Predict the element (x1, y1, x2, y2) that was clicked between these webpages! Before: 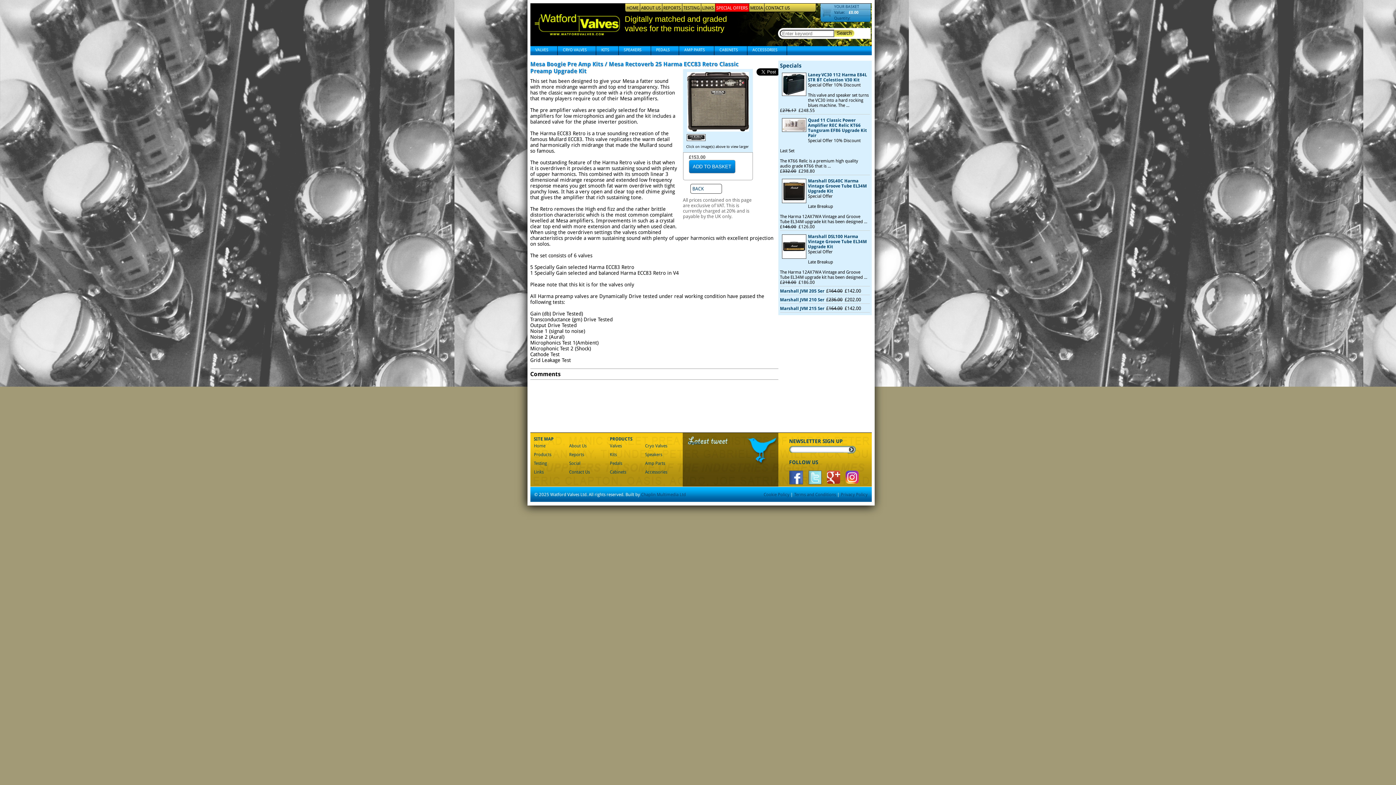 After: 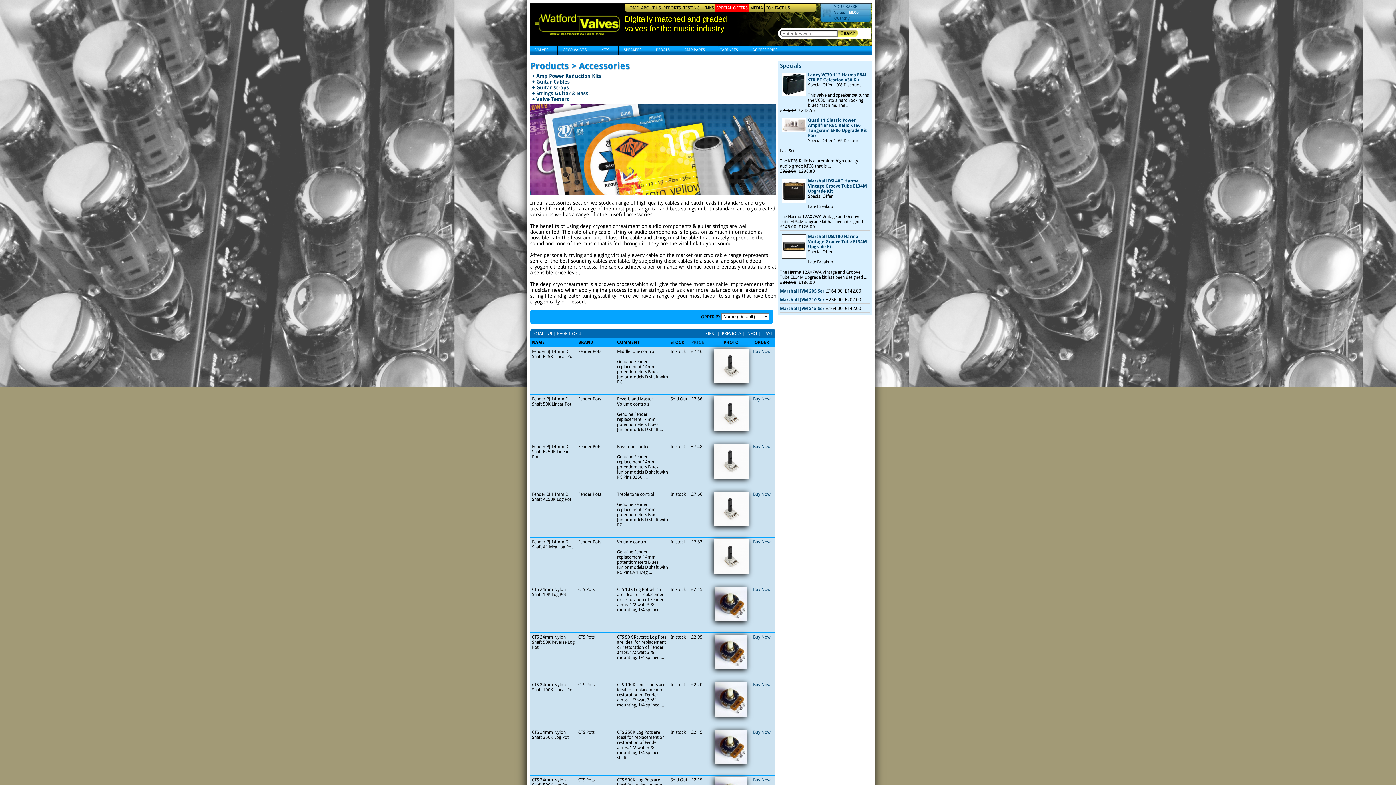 Action: label: Accessories bbox: (645, 469, 667, 474)